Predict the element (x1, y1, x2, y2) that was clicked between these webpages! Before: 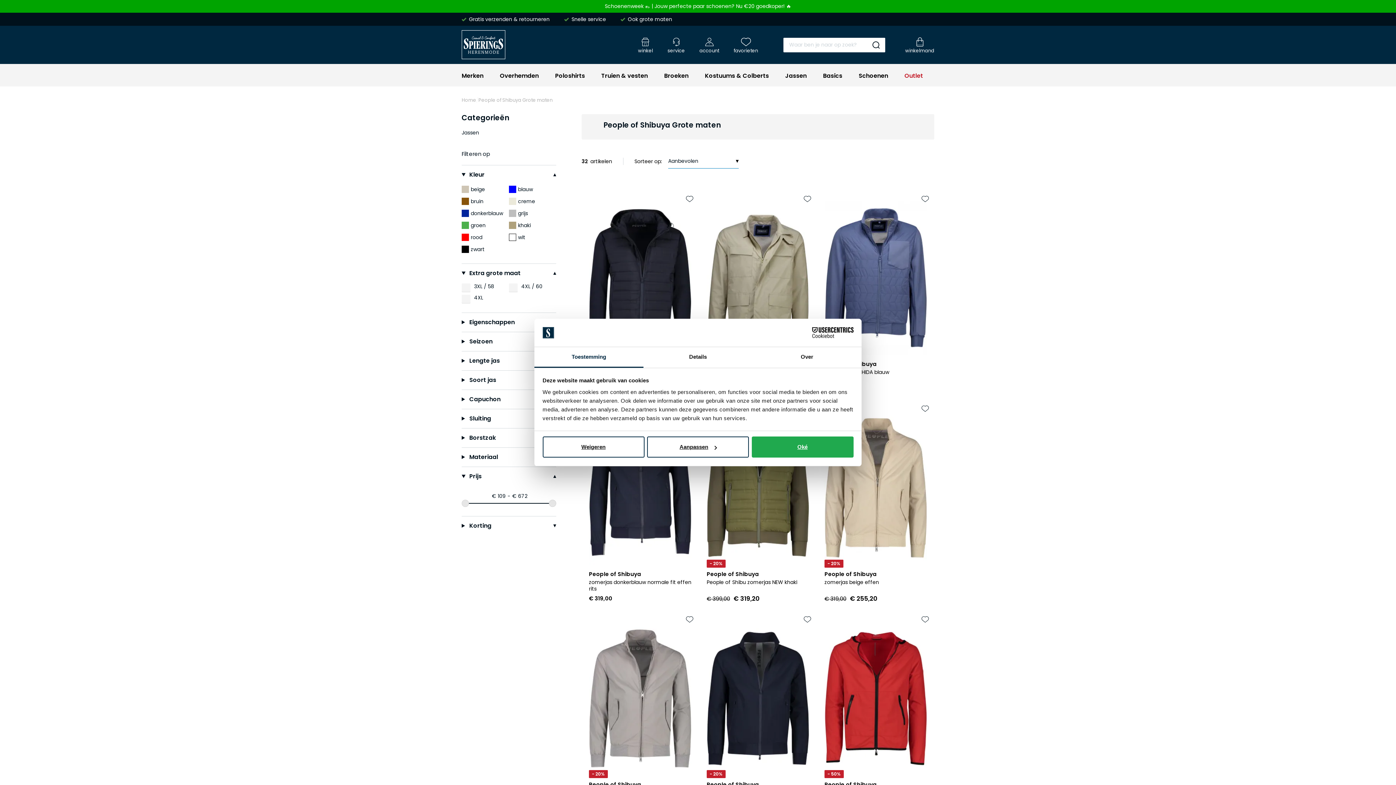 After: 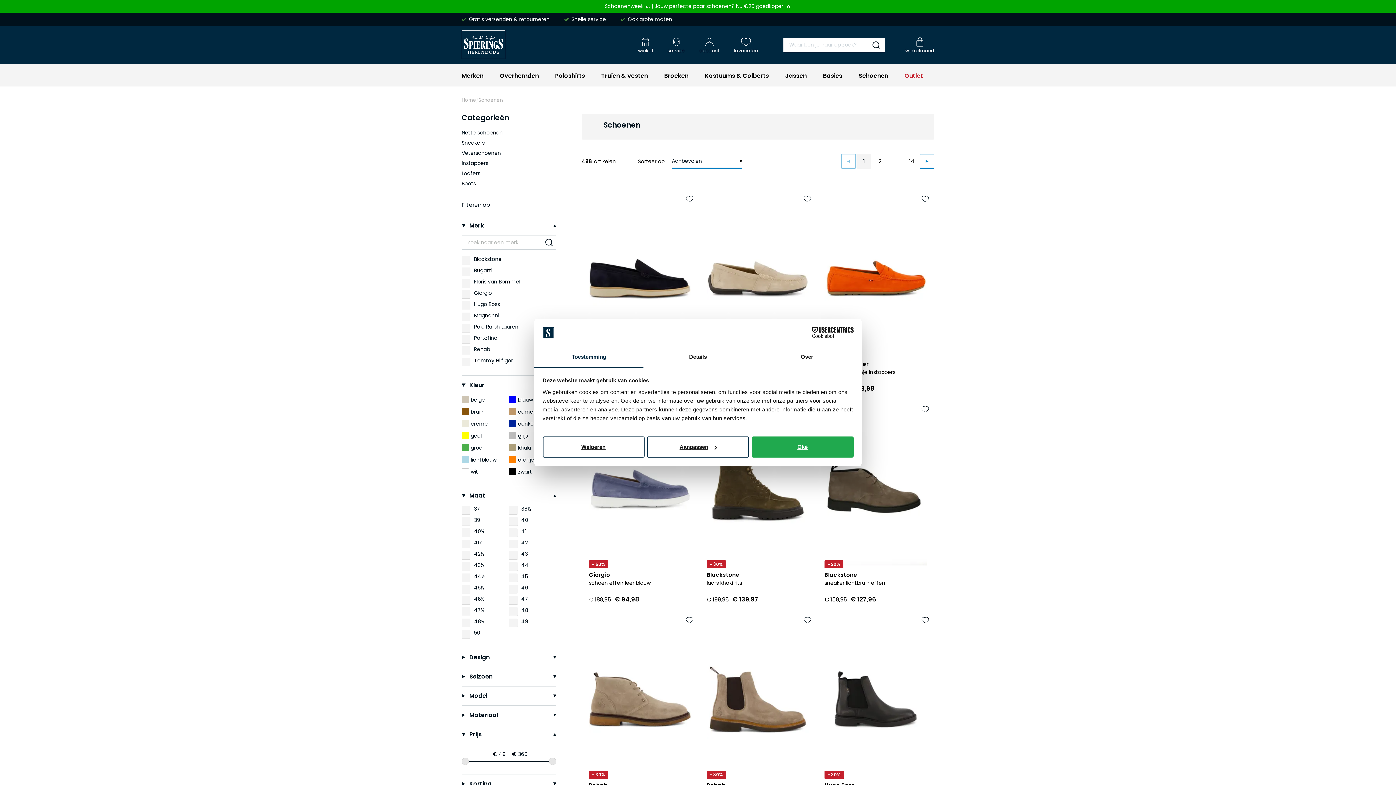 Action: label: Schoenenweek 👞 | Jouw perfecte paar schoenen? Nu €20 goedkoper! 🔥 bbox: (461, 3, 934, 9)